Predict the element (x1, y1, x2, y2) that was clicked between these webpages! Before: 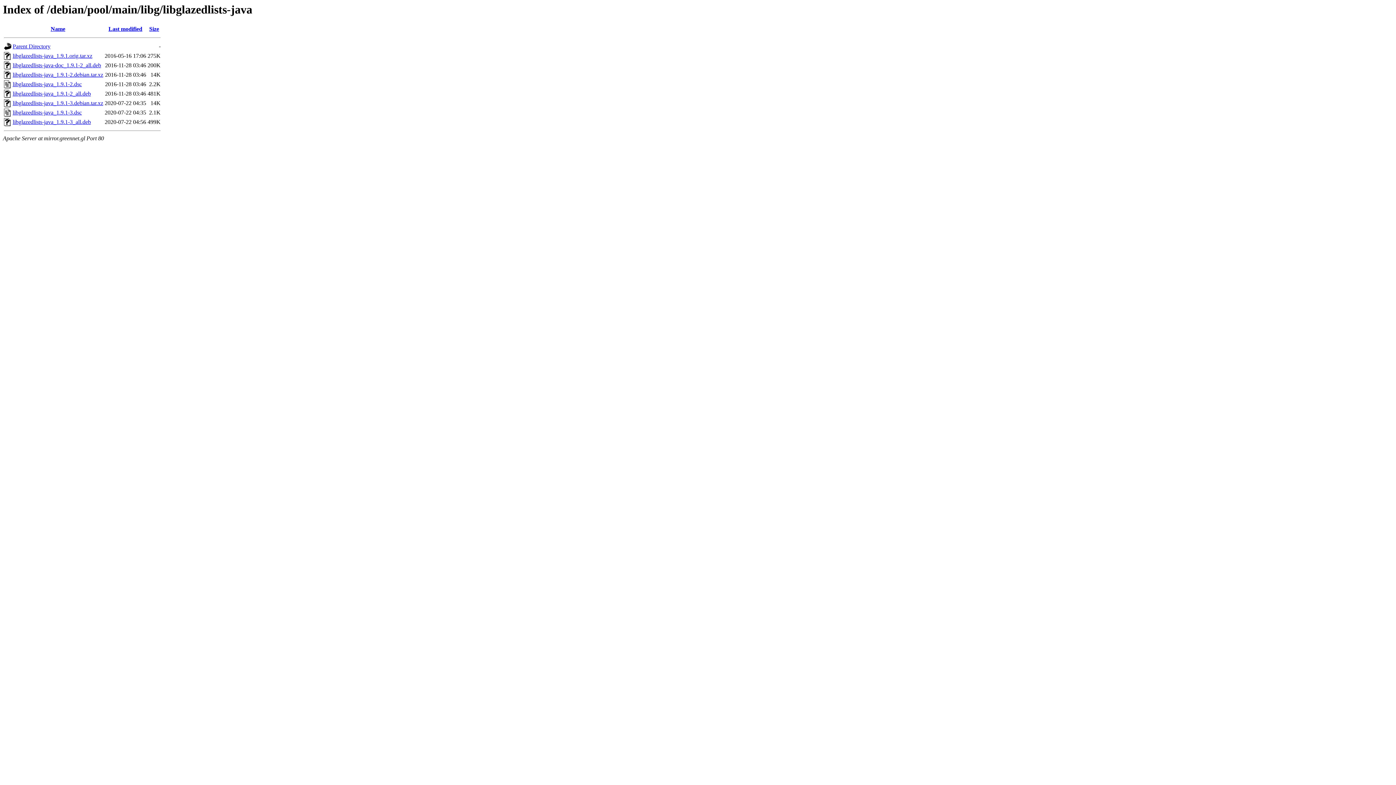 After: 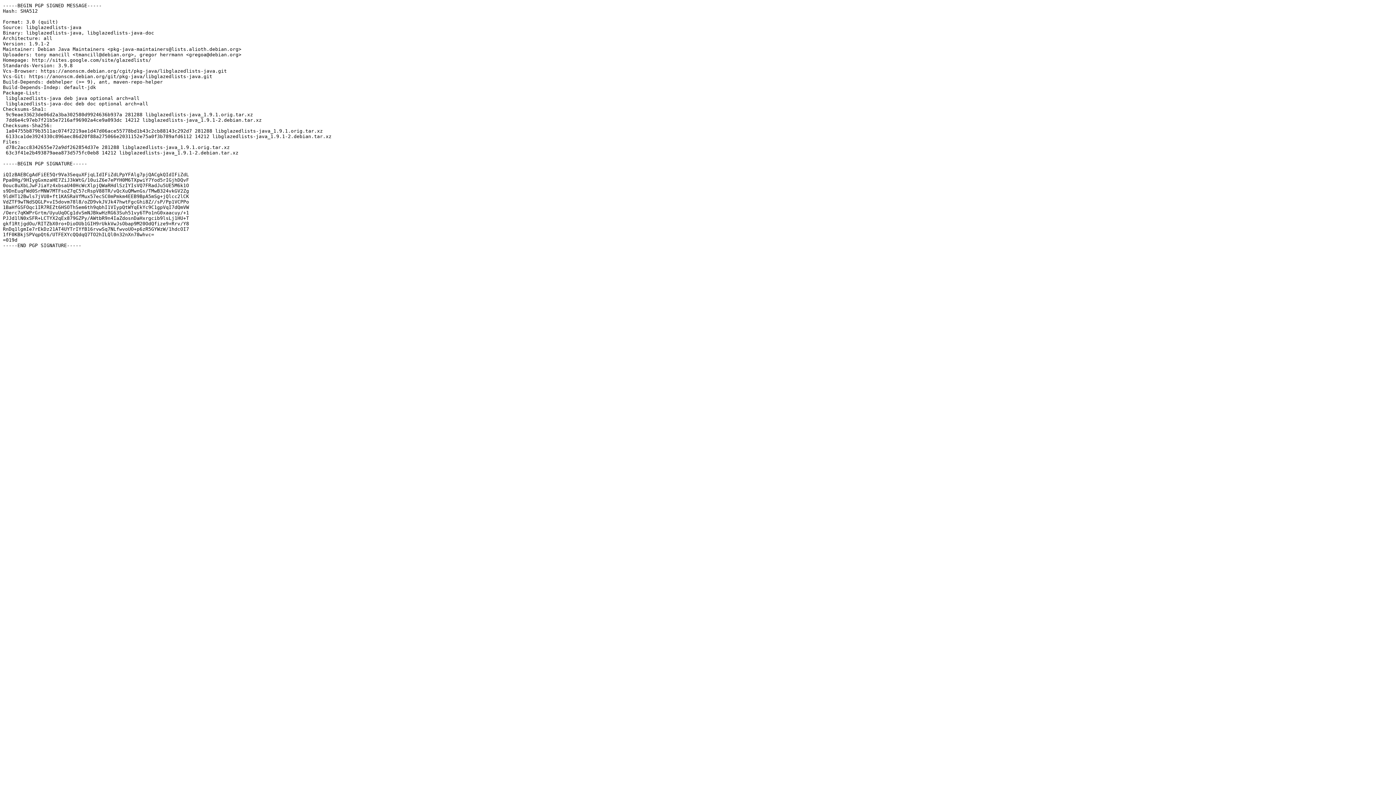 Action: label: libglazedlists-java_1.9.1-2.dsc bbox: (12, 81, 81, 87)